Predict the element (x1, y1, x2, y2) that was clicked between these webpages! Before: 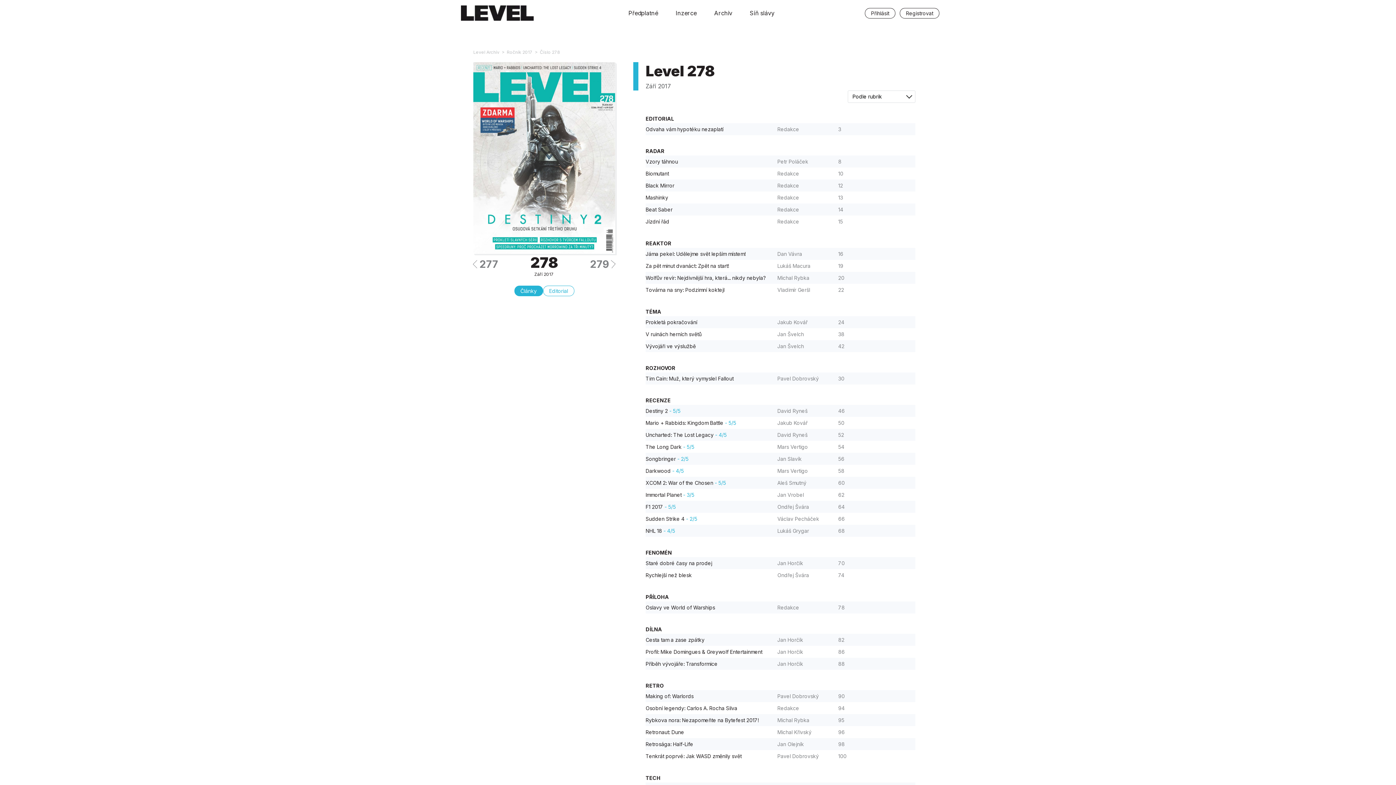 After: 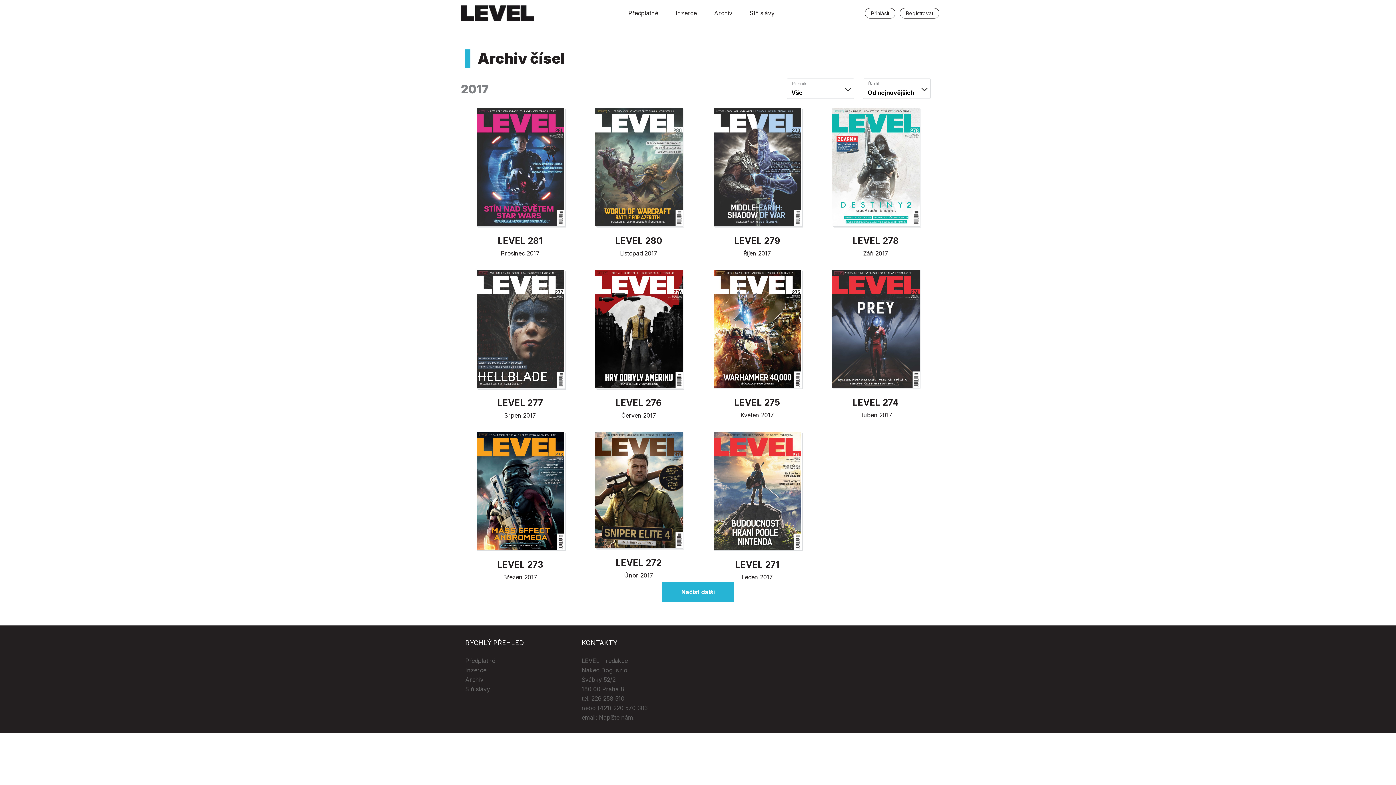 Action: bbox: (506, 49, 532, 54) label: Ročník 2017